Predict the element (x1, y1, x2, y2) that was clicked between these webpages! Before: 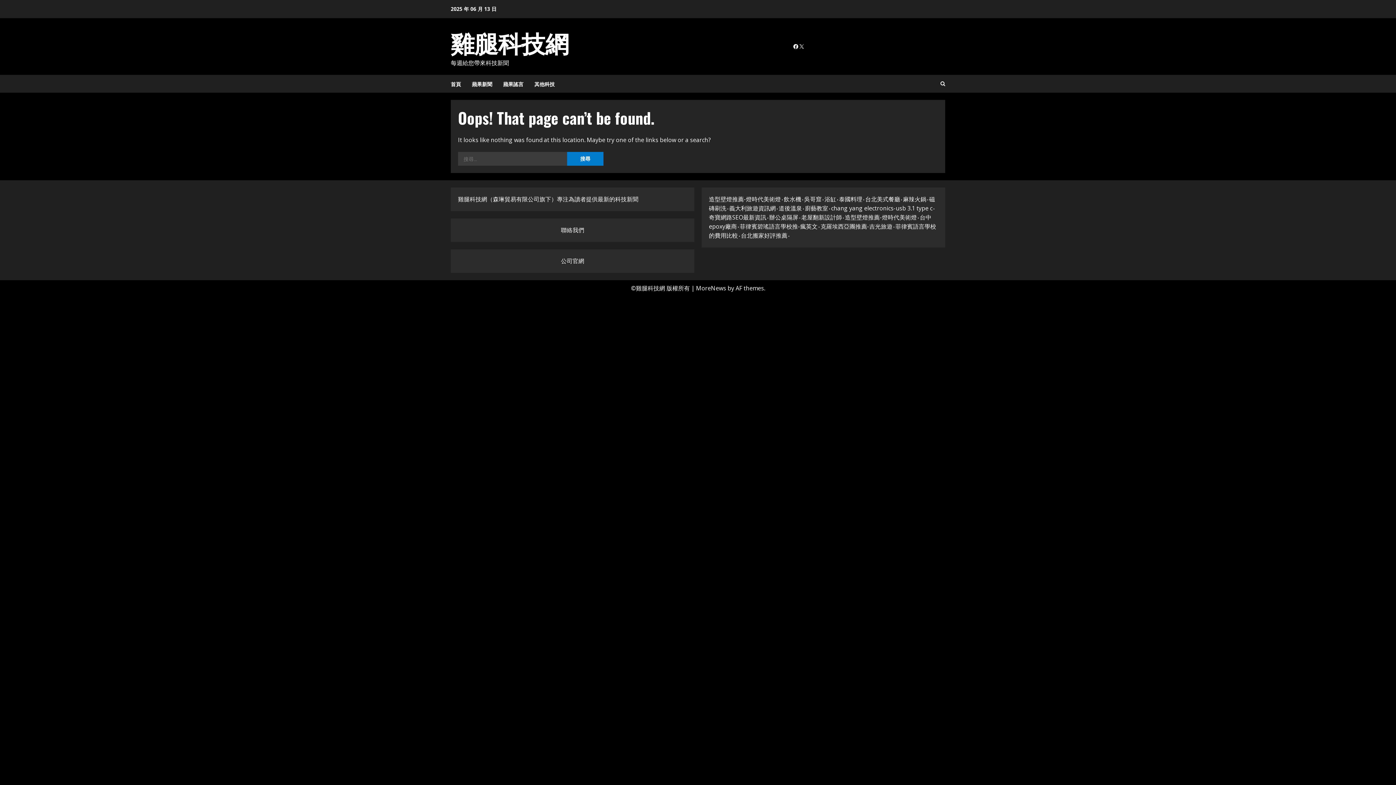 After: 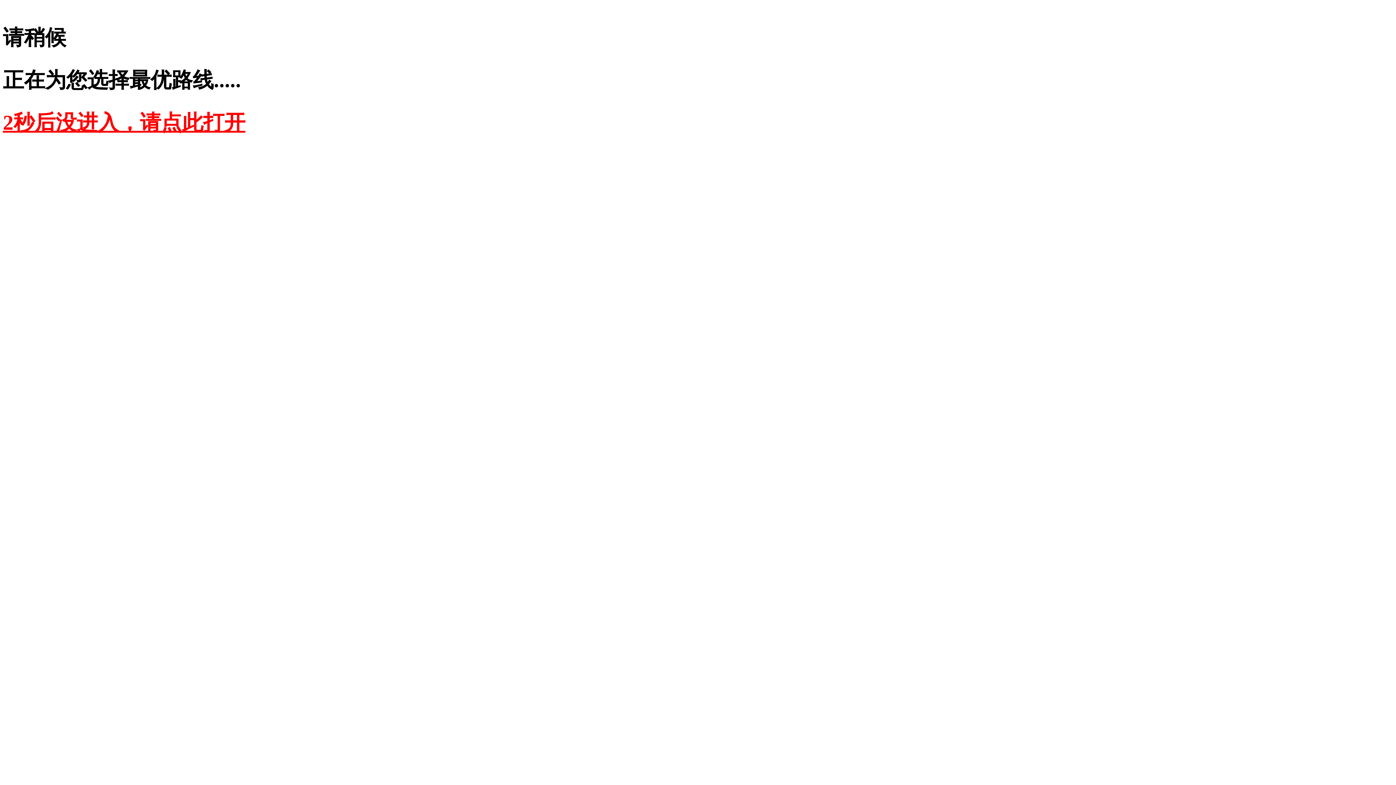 Action: label: 飲水機 bbox: (784, 195, 801, 203)